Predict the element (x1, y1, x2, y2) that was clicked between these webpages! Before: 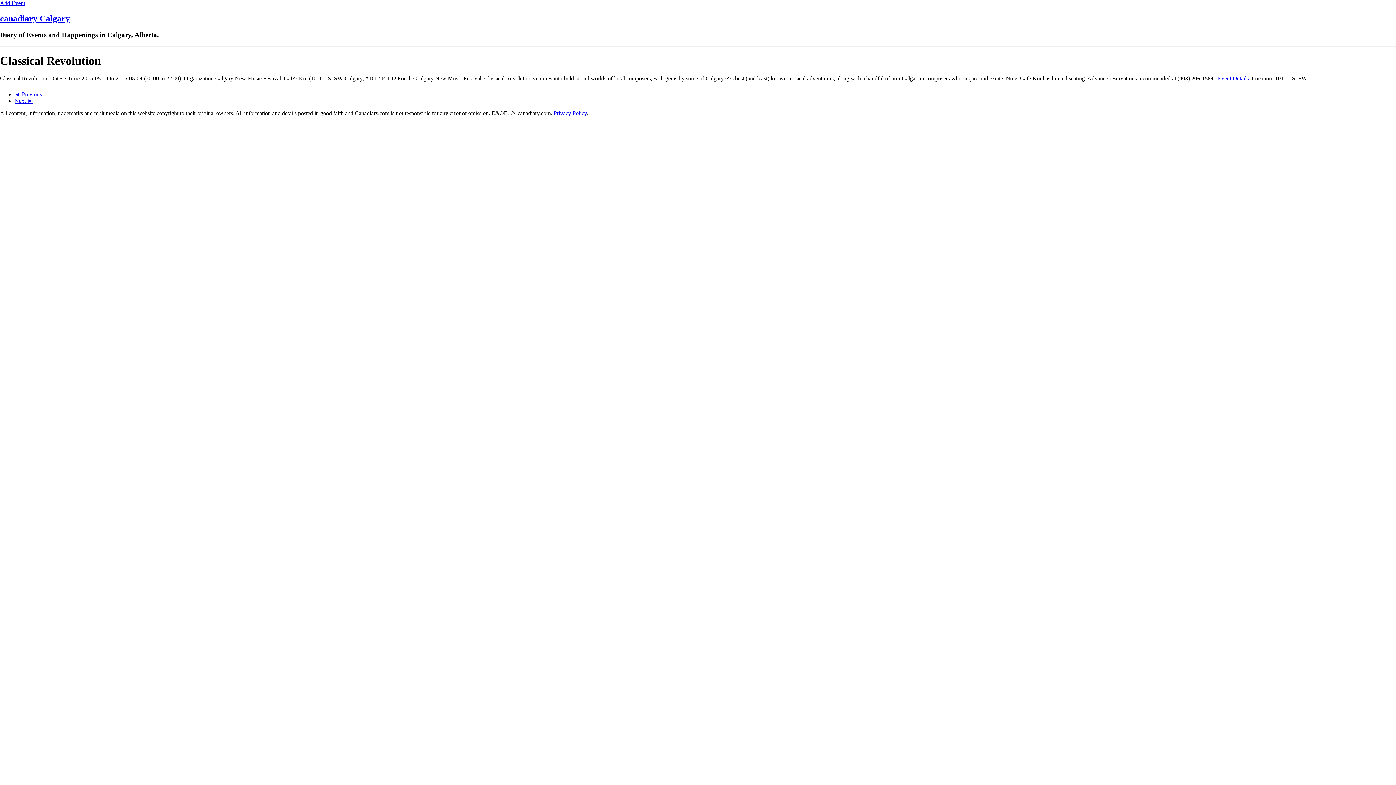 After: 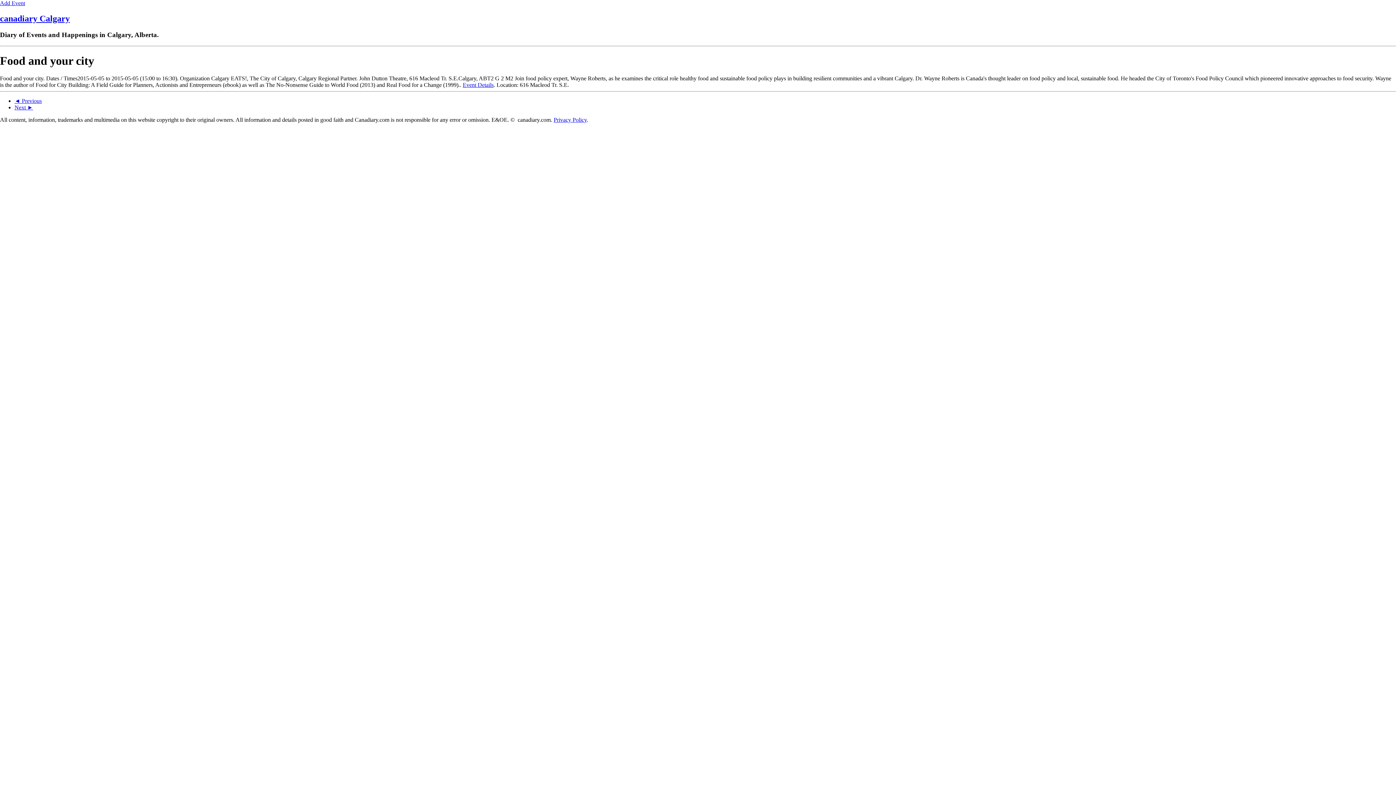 Action: bbox: (14, 91, 41, 97) label: ◄ Previous